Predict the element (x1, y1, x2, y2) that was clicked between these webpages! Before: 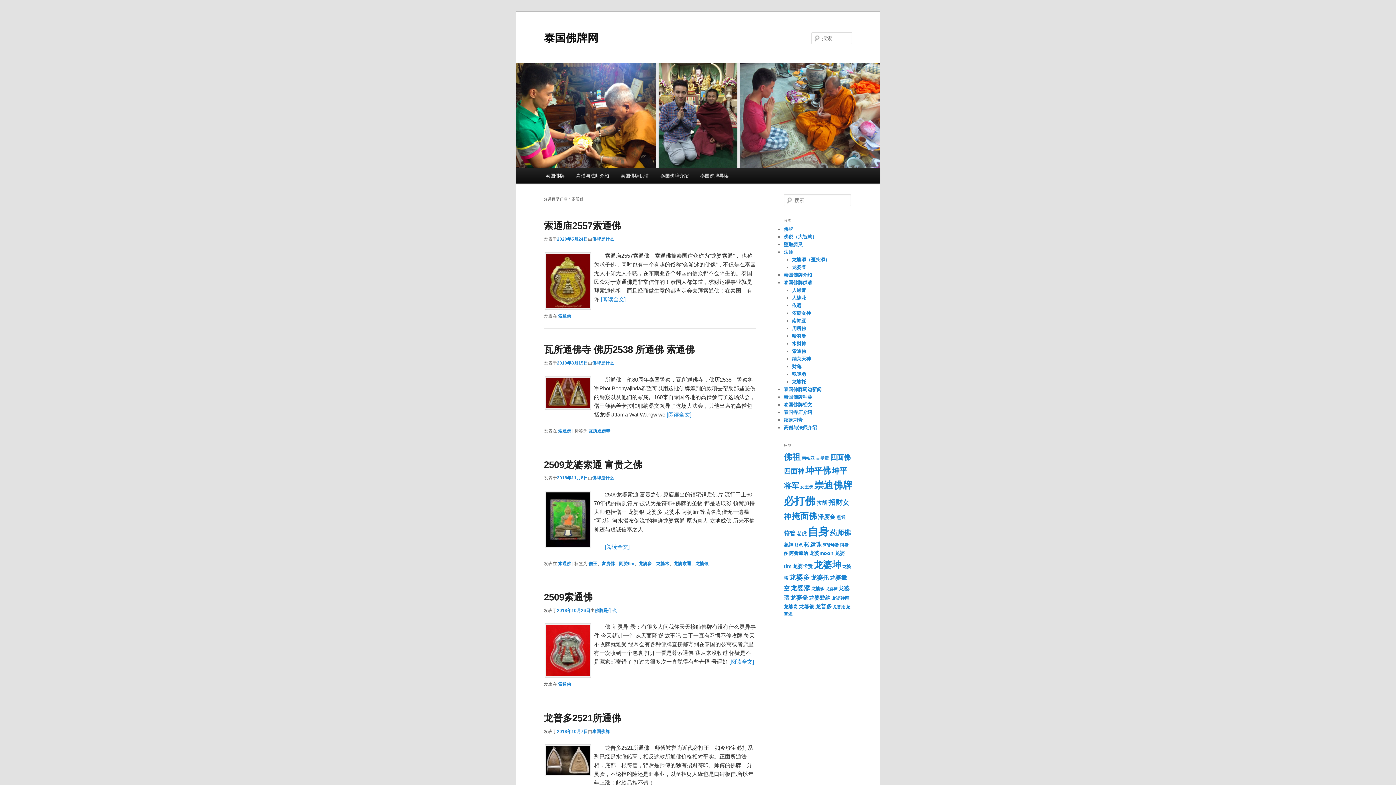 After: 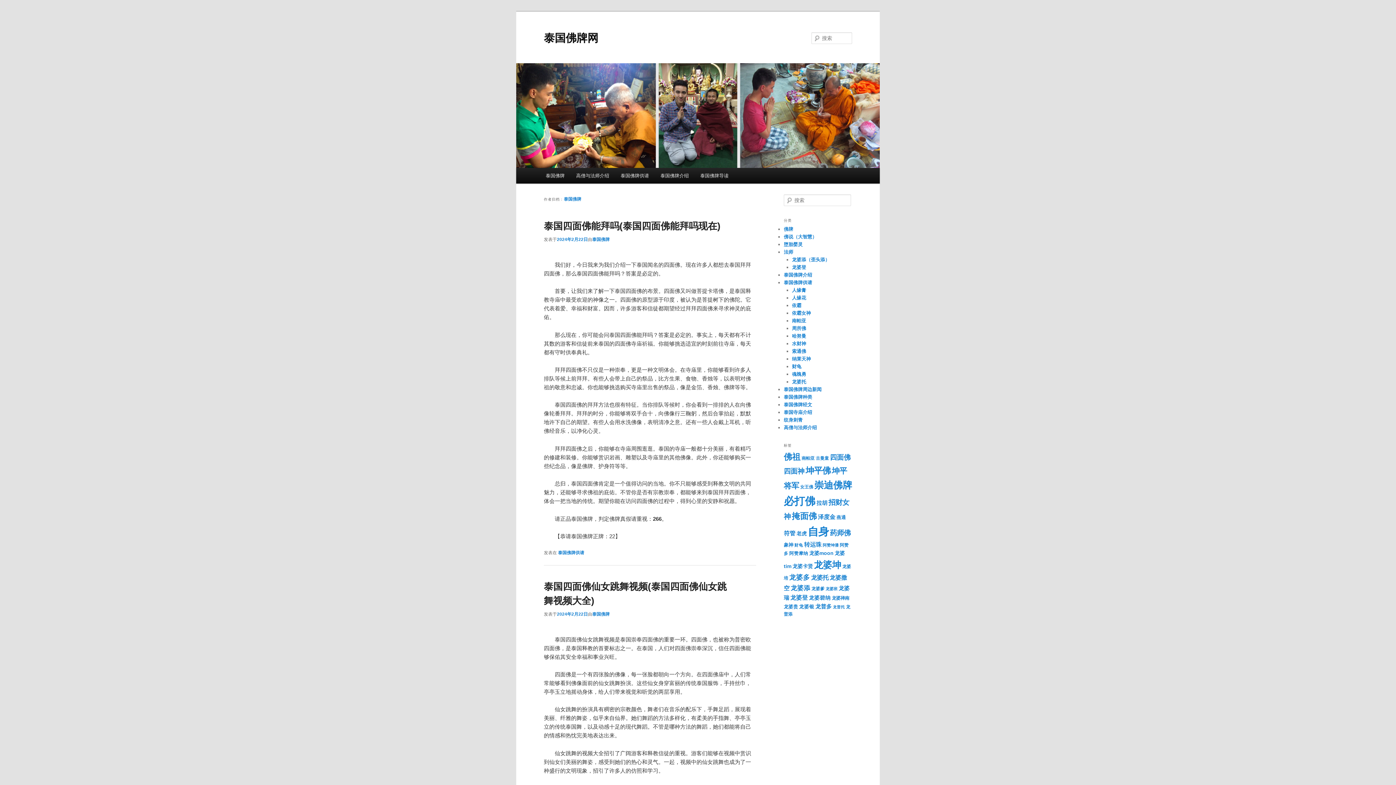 Action: bbox: (592, 729, 609, 734) label: 泰国佛牌